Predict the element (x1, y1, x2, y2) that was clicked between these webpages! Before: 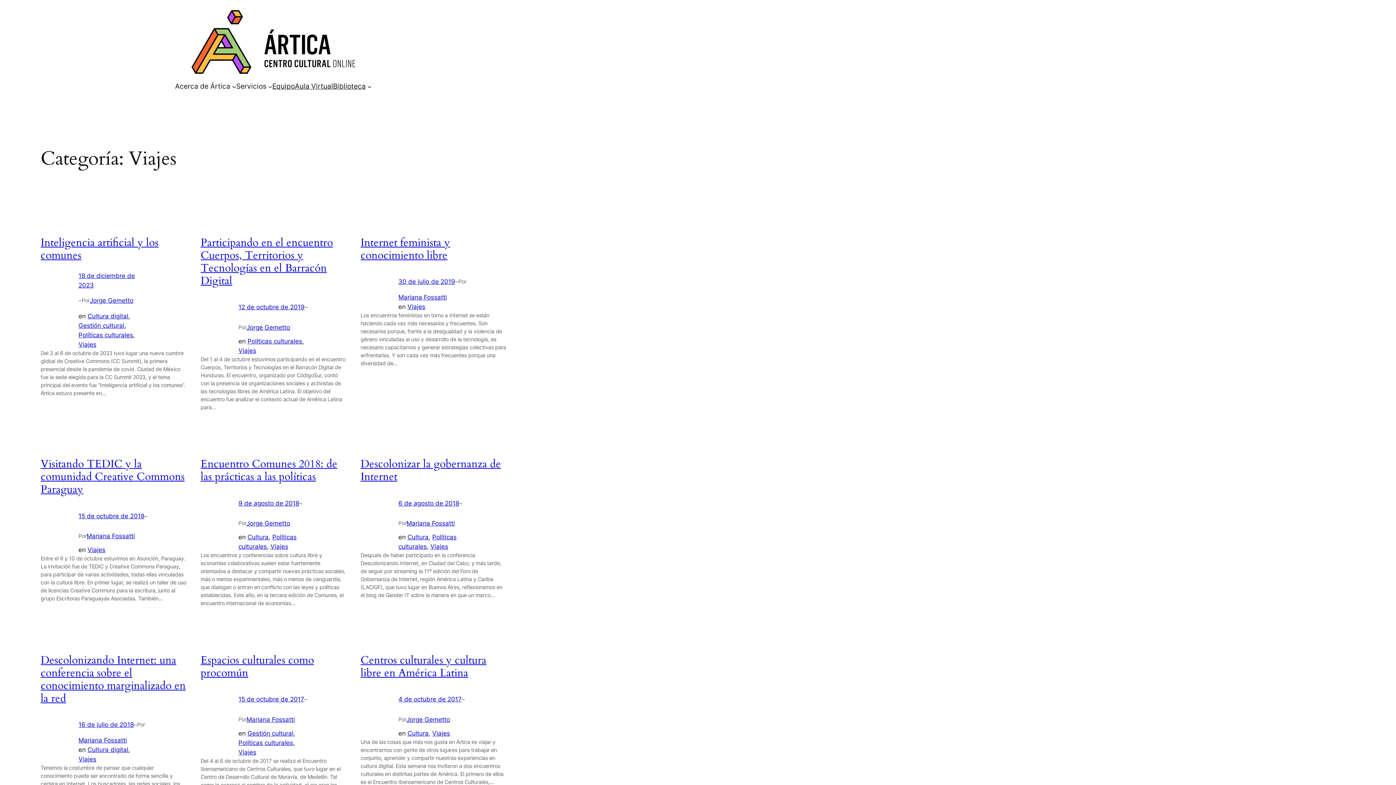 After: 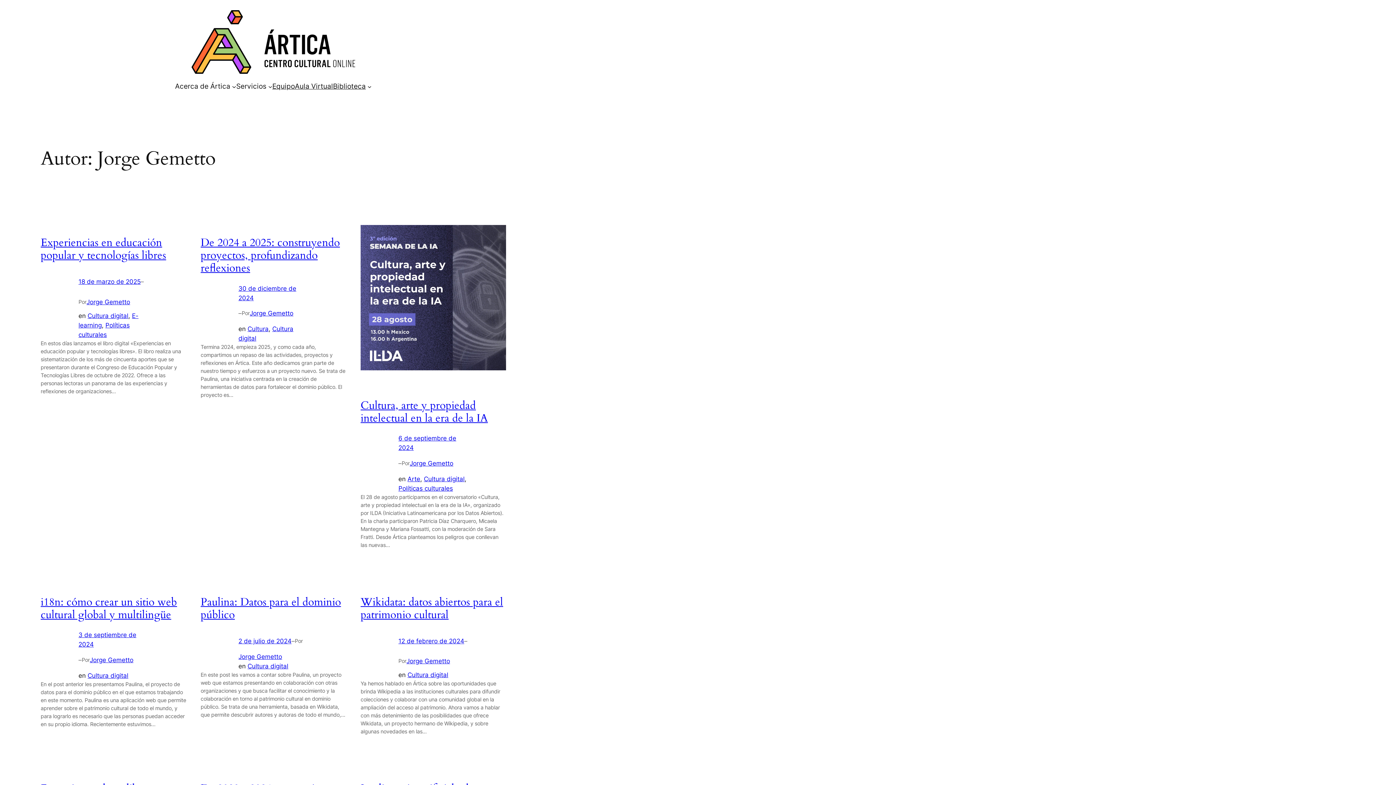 Action: bbox: (89, 297, 133, 304) label: Jorge Gemetto